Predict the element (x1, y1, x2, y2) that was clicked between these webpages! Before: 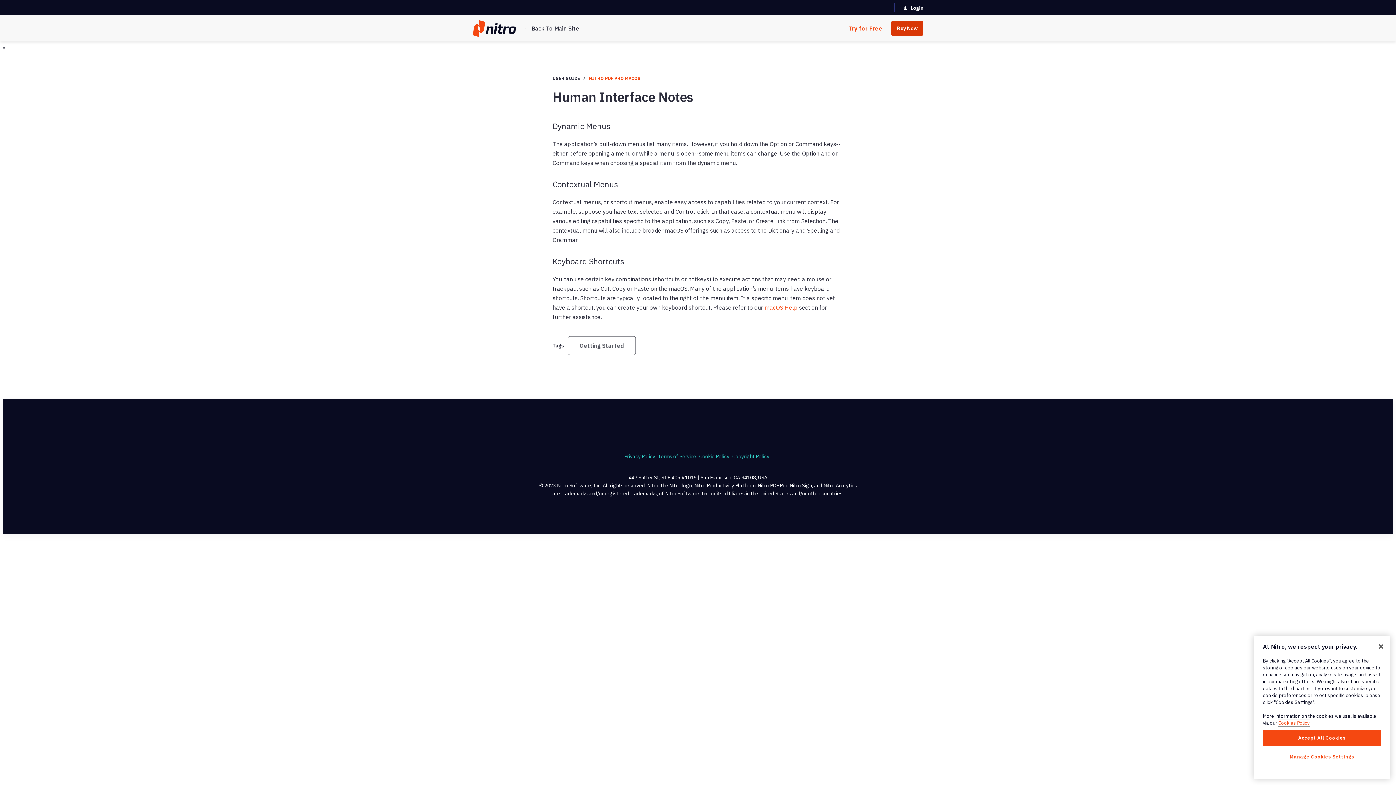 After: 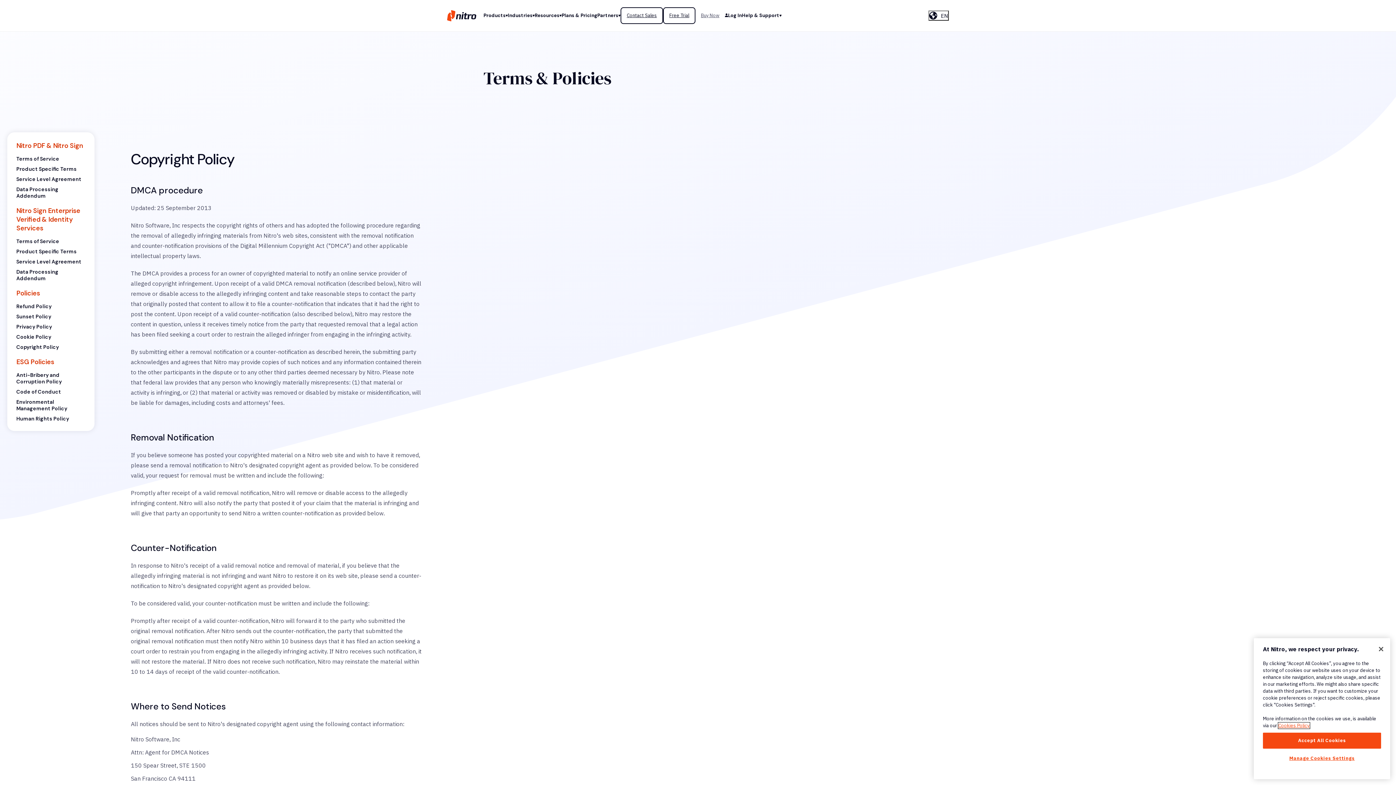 Action: label: Copyright Policy bbox: (732, 454, 772, 458)